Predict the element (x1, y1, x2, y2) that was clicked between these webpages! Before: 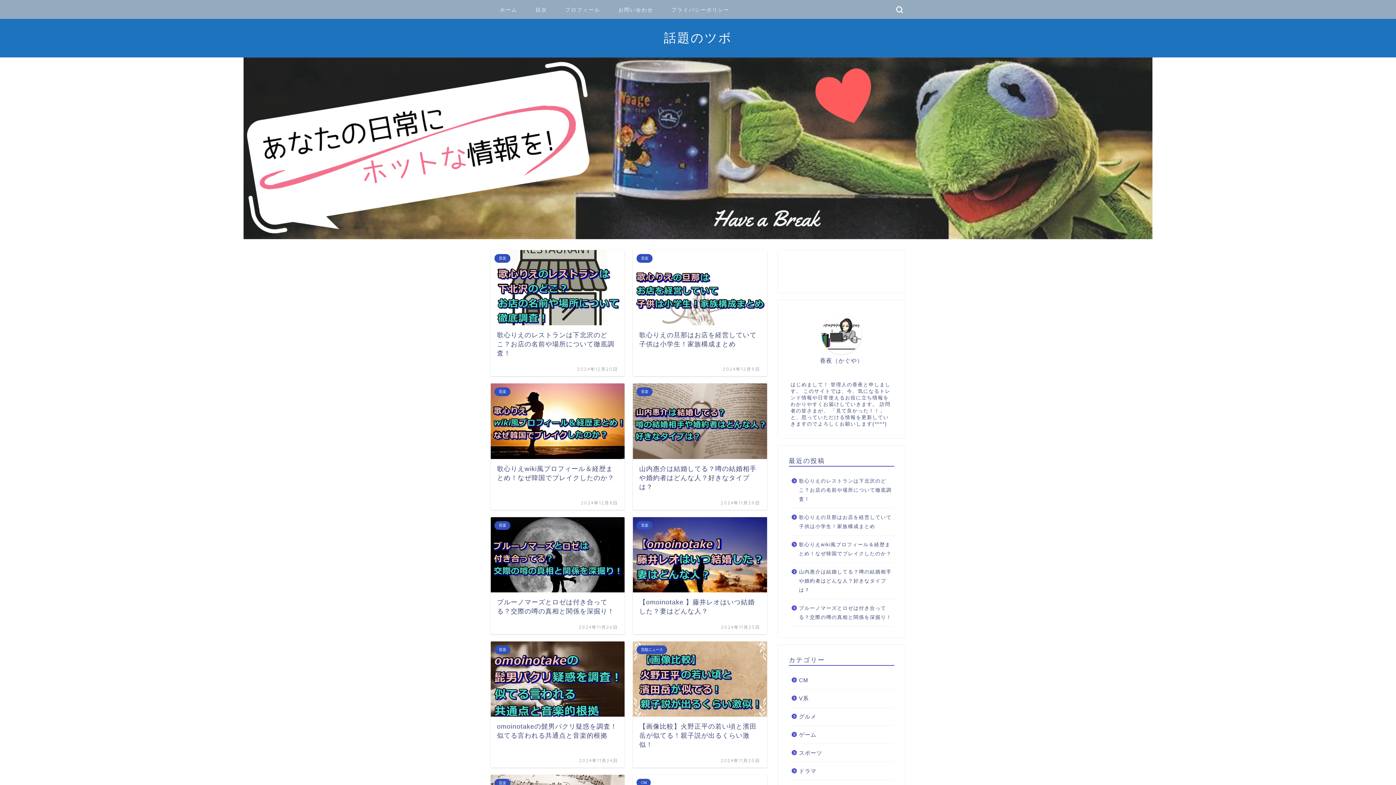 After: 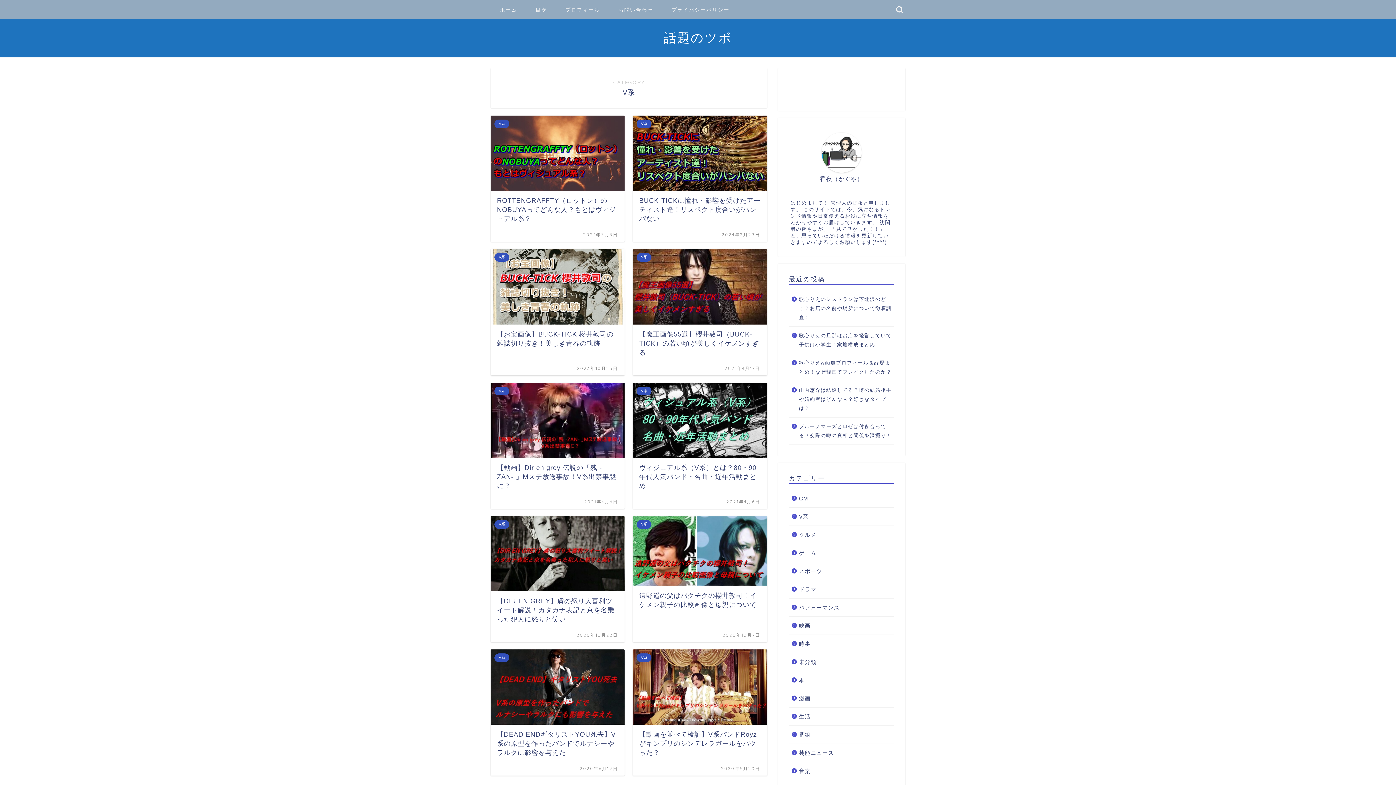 Action: label: V系 bbox: (789, 689, 893, 707)